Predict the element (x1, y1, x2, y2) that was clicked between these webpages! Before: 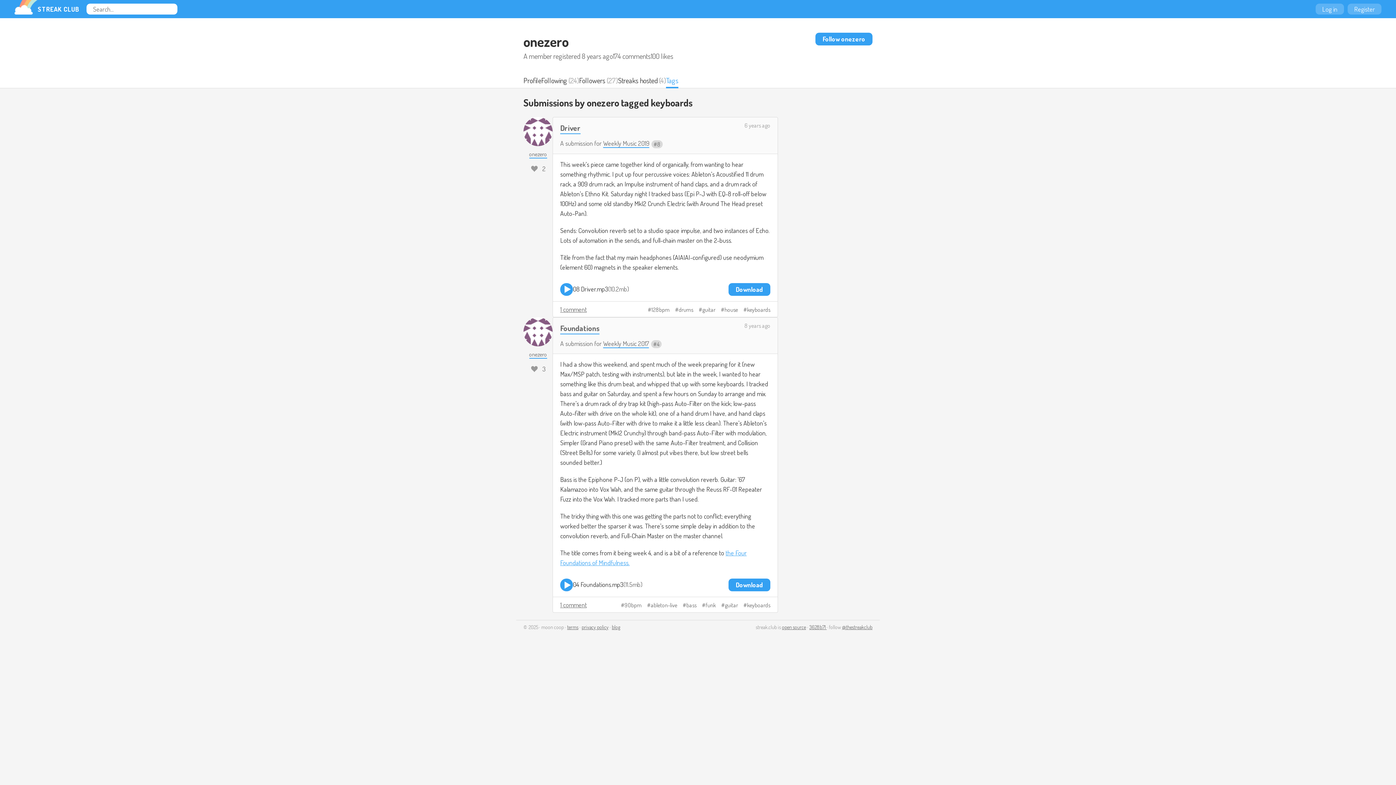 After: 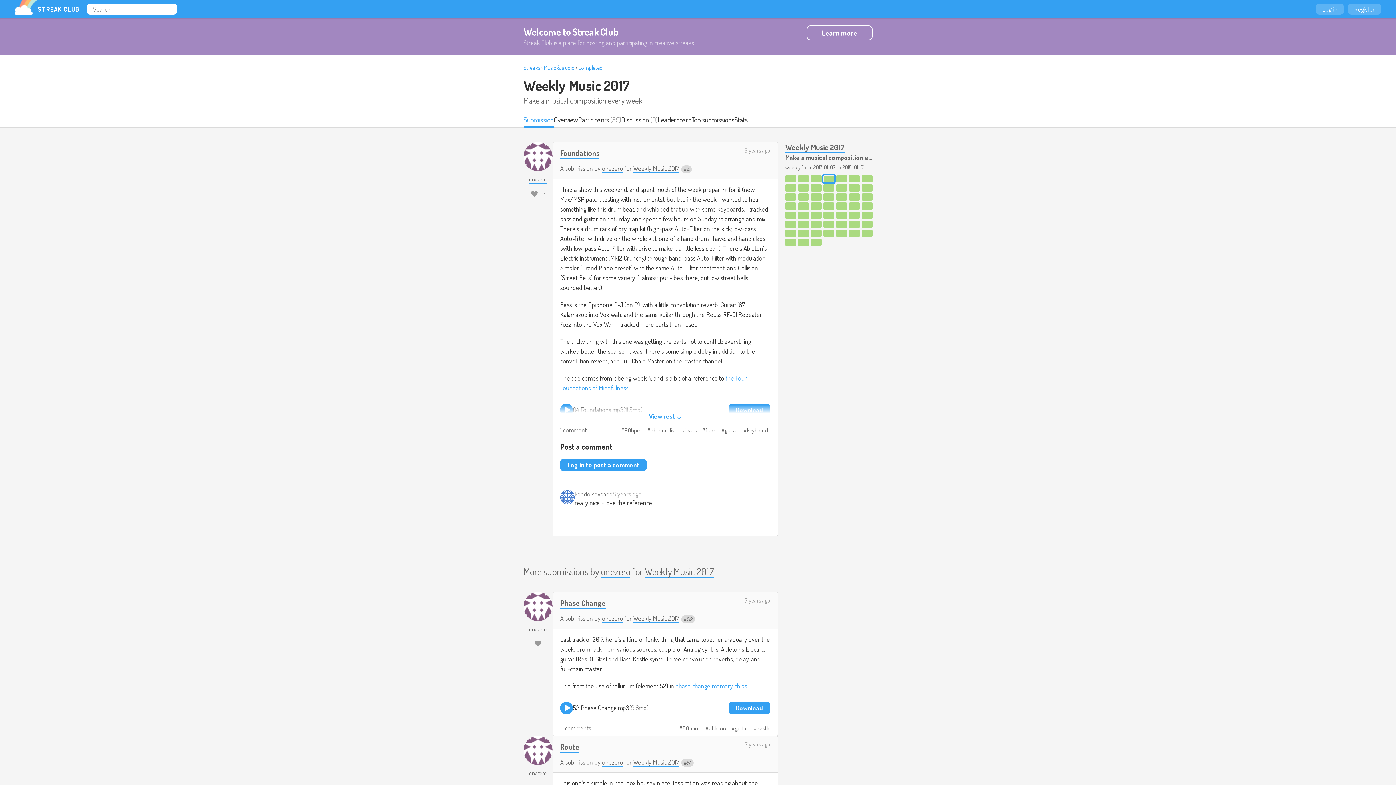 Action: bbox: (560, 323, 599, 334) label: Foundations